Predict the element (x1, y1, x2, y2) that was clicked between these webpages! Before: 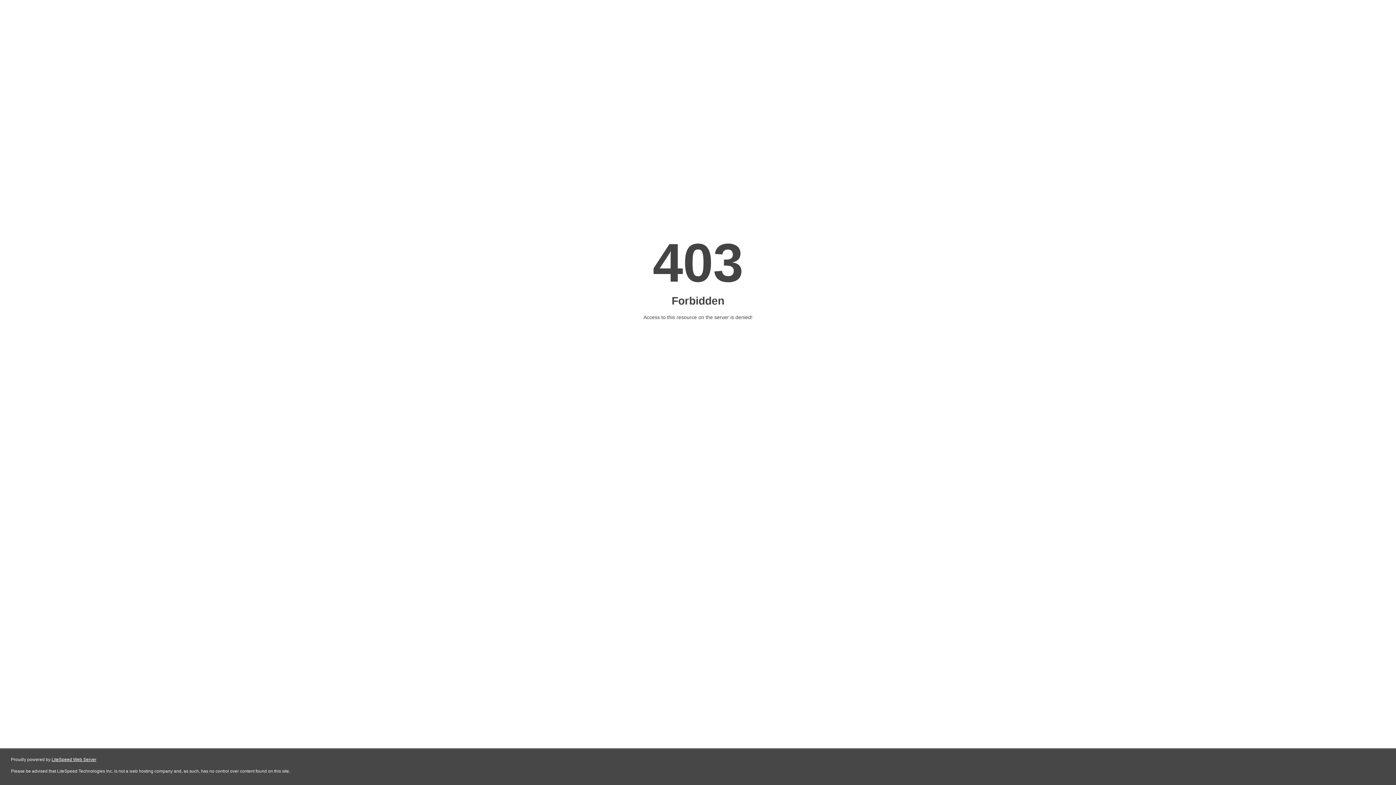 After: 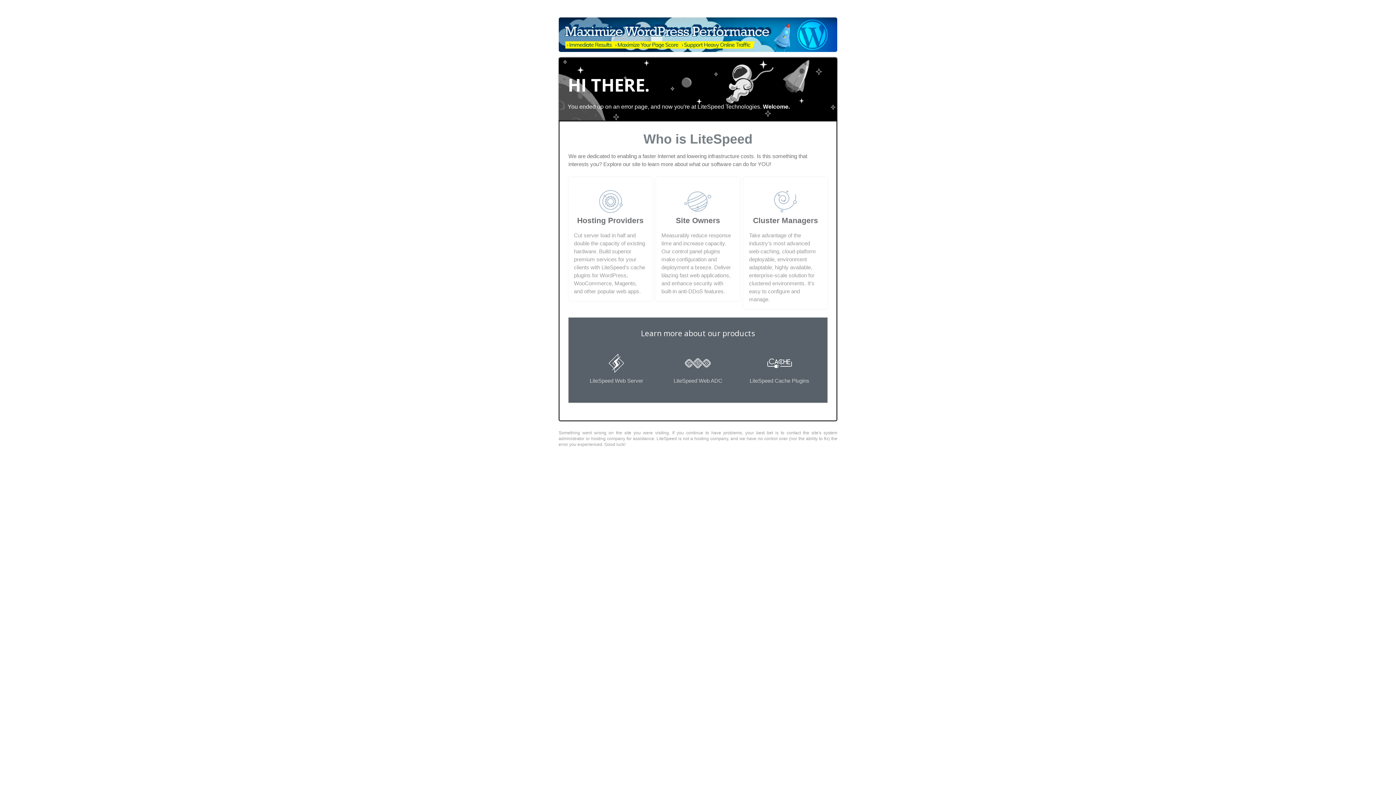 Action: bbox: (51, 757, 96, 762) label: LiteSpeed Web Server